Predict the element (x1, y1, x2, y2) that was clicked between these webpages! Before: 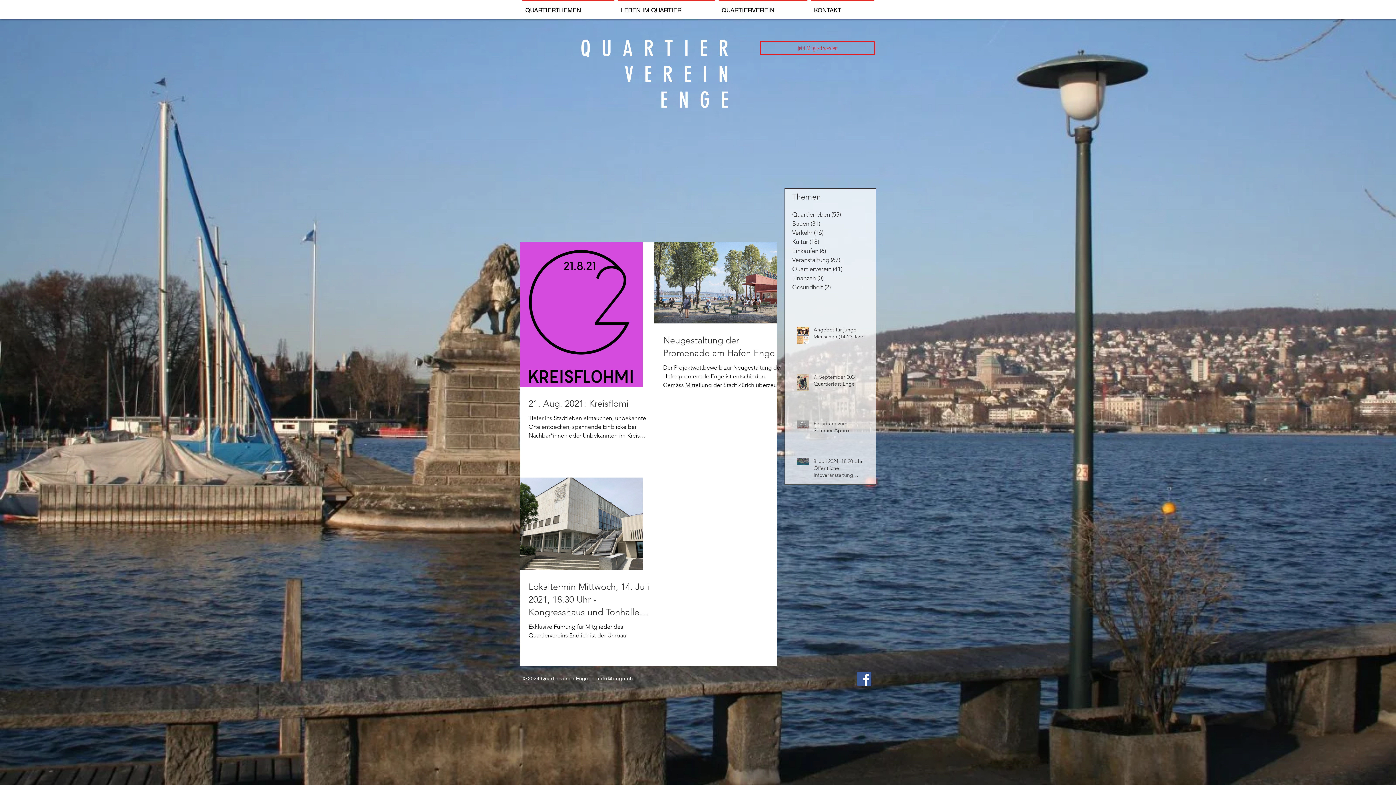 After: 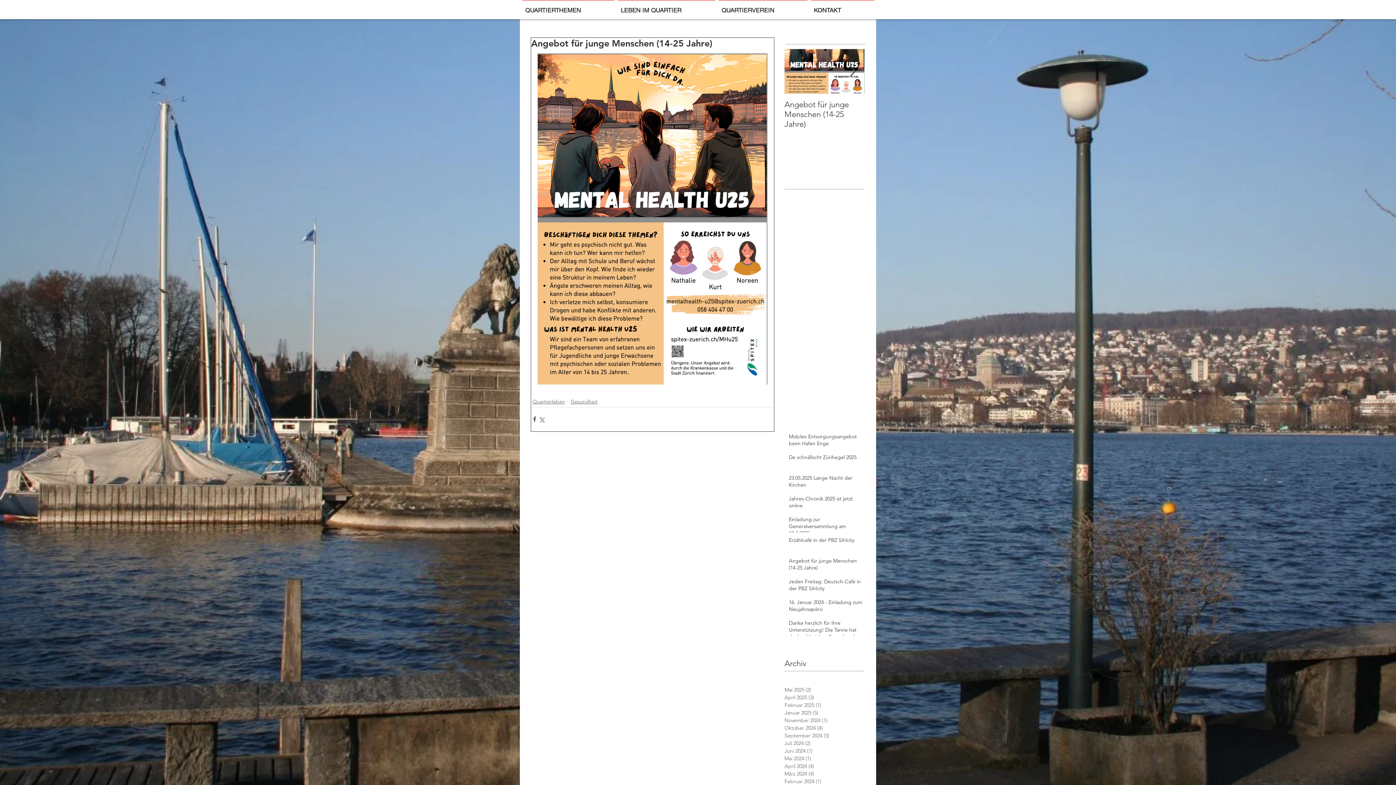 Action: bbox: (813, 326, 869, 343) label: Angebot für junge Menschen (14-25 Jahre)